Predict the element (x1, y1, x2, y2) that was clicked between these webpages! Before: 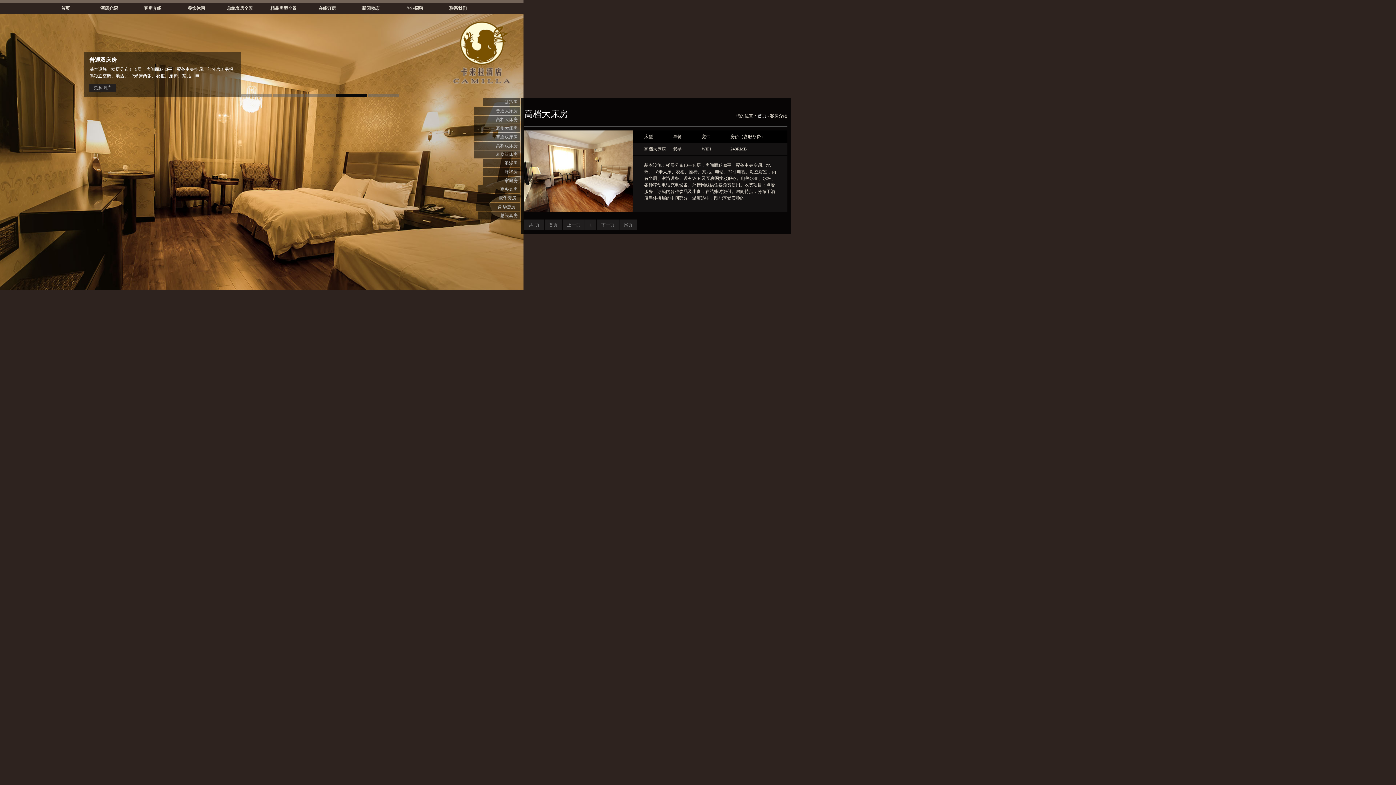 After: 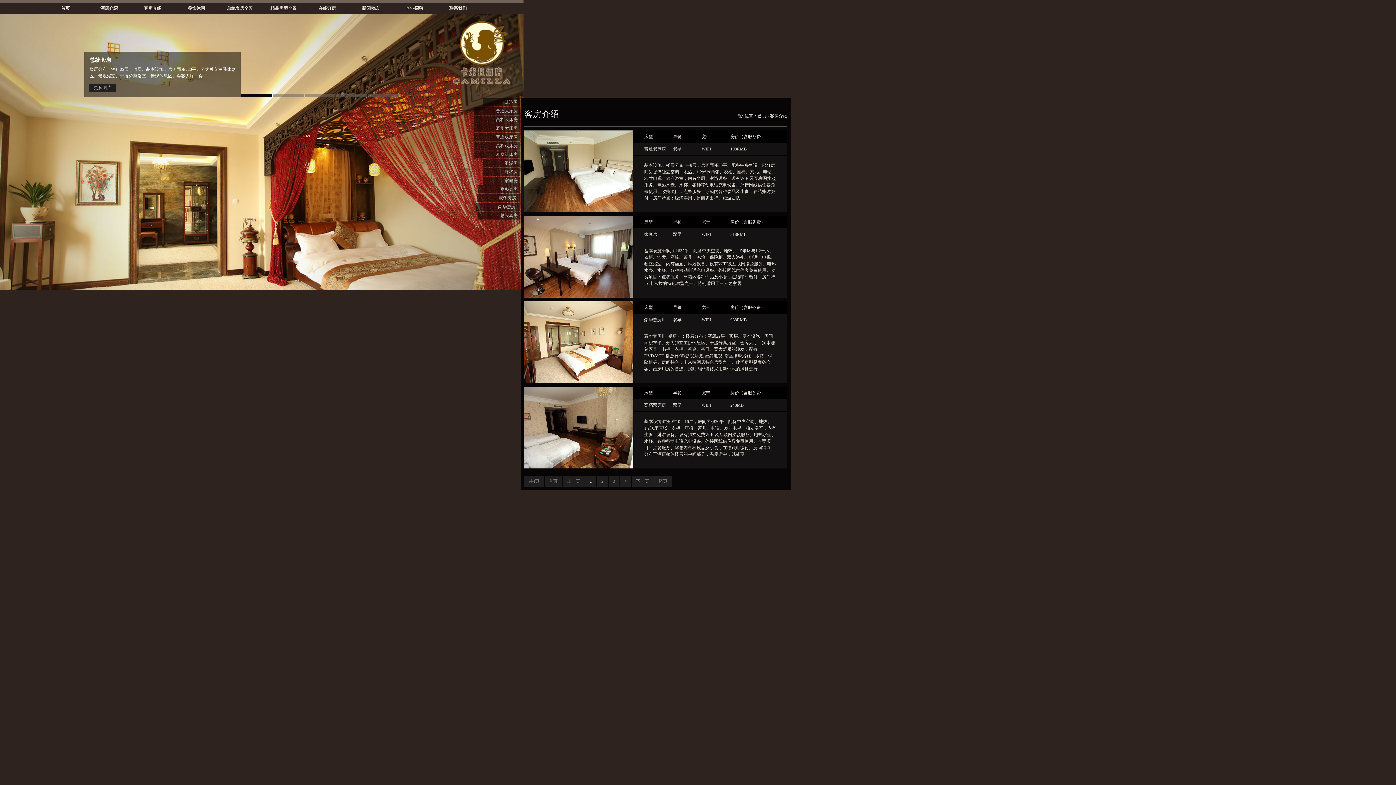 Action: bbox: (130, 2, 174, 13) label: 客房介绍